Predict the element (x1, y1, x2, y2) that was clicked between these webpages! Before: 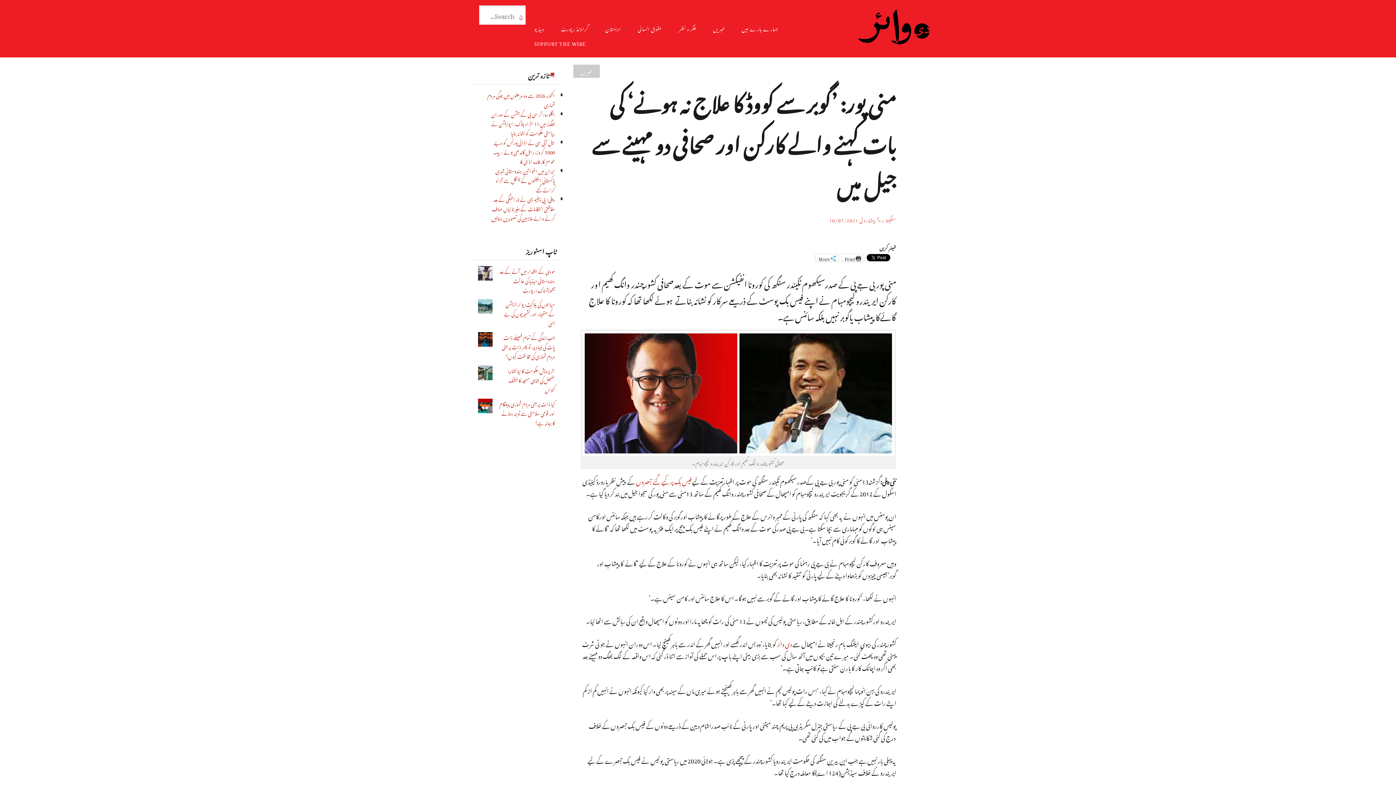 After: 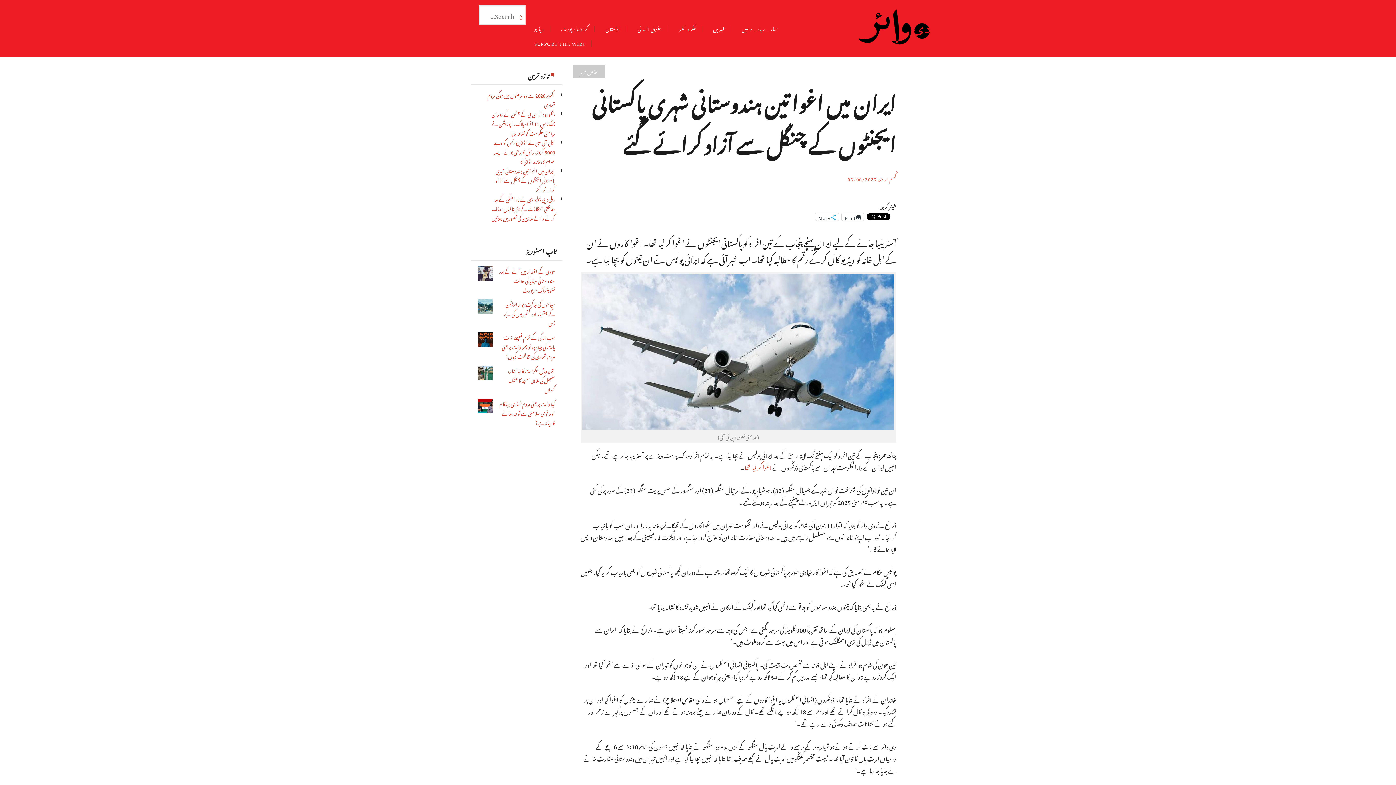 Action: label: ایران میں اغوا تین ہندوستانی شہری پاکستانی ایجنٹوں کے چنگل سے آزاد کرائے گئے bbox: (495, 164, 555, 195)